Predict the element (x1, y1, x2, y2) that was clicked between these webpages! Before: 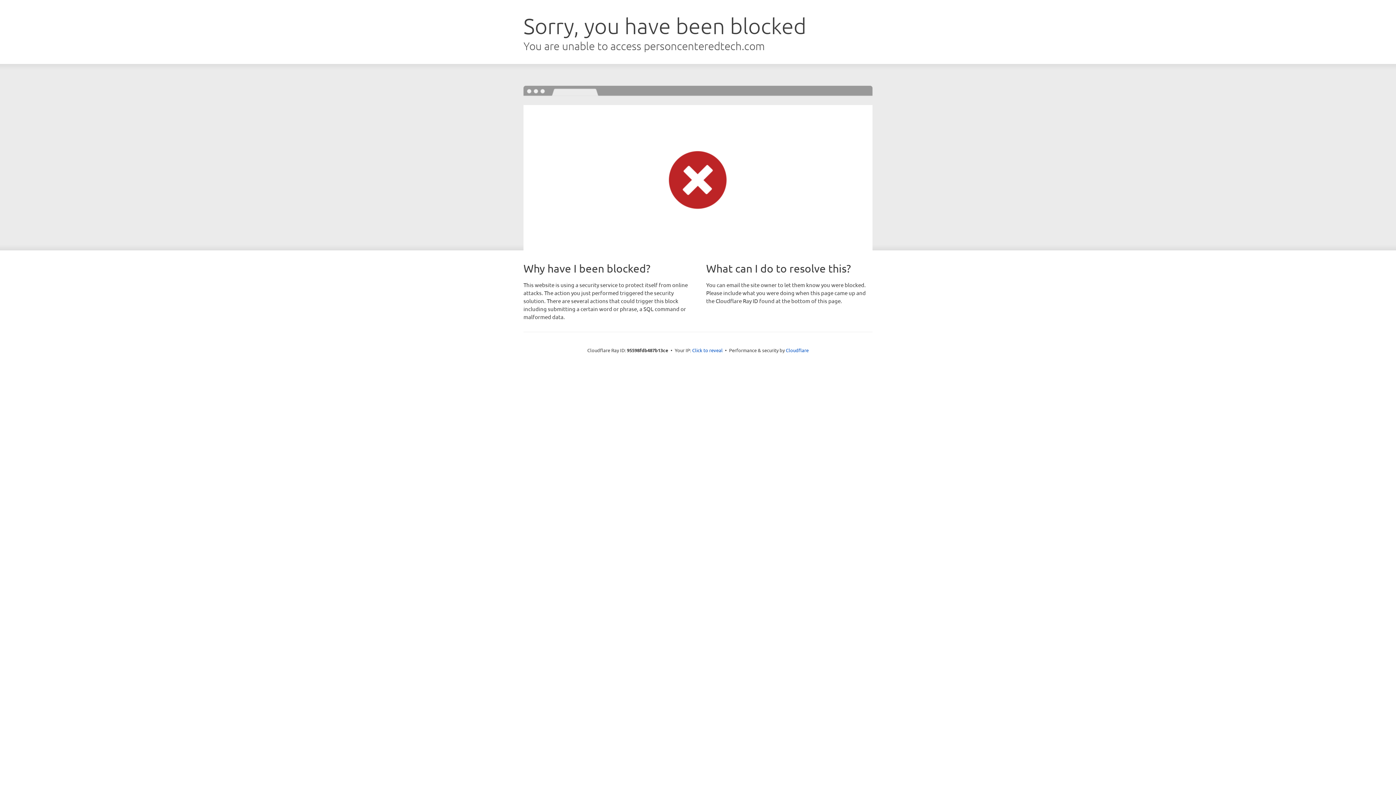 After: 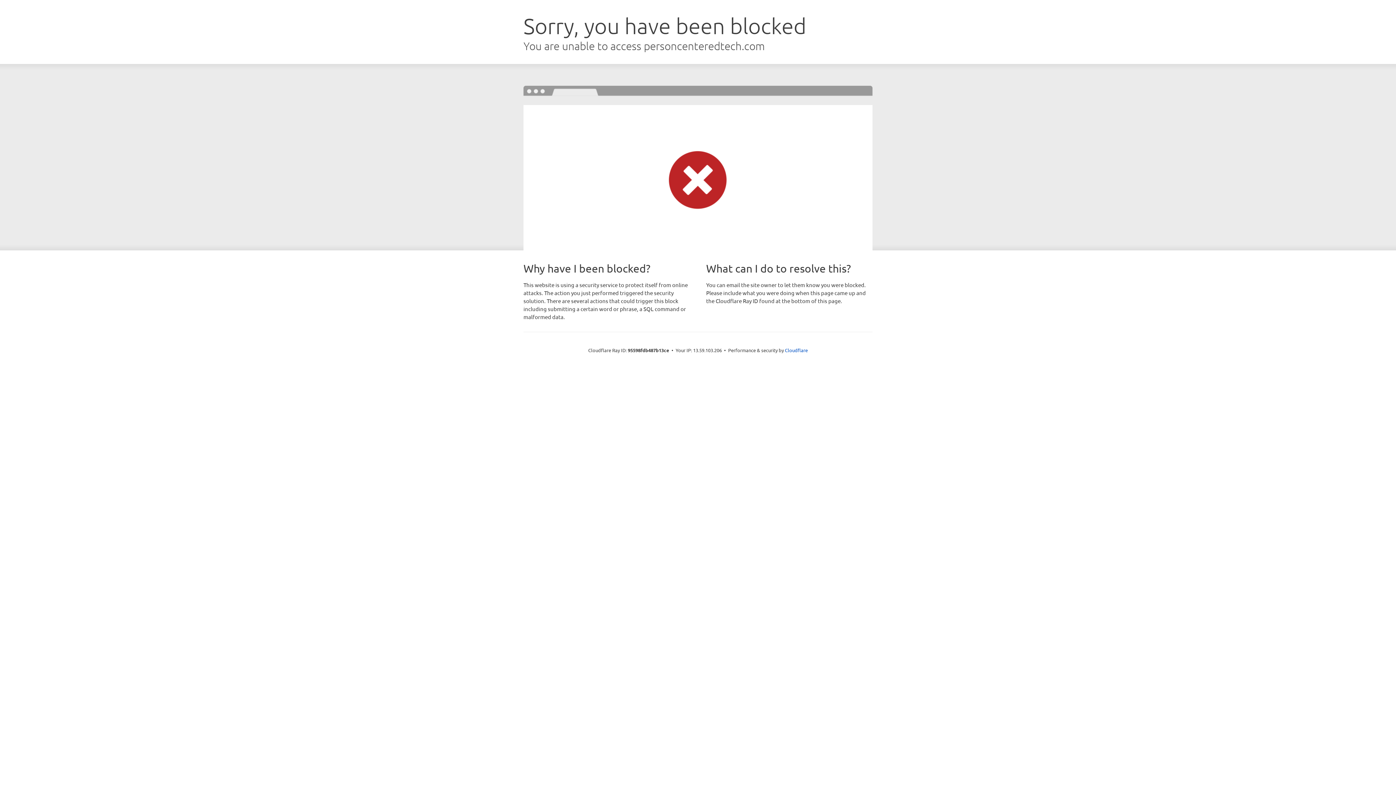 Action: bbox: (692, 346, 722, 353) label: Click to reveal